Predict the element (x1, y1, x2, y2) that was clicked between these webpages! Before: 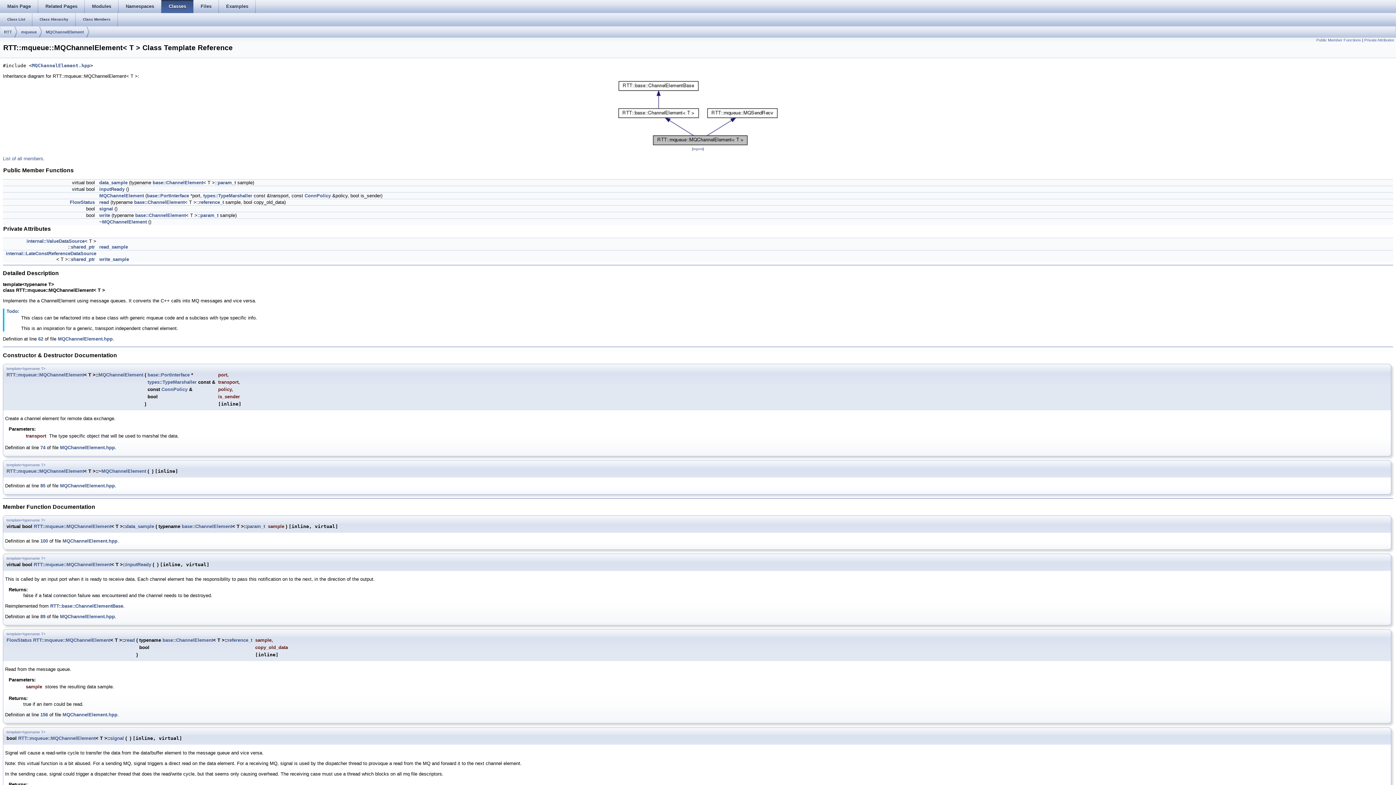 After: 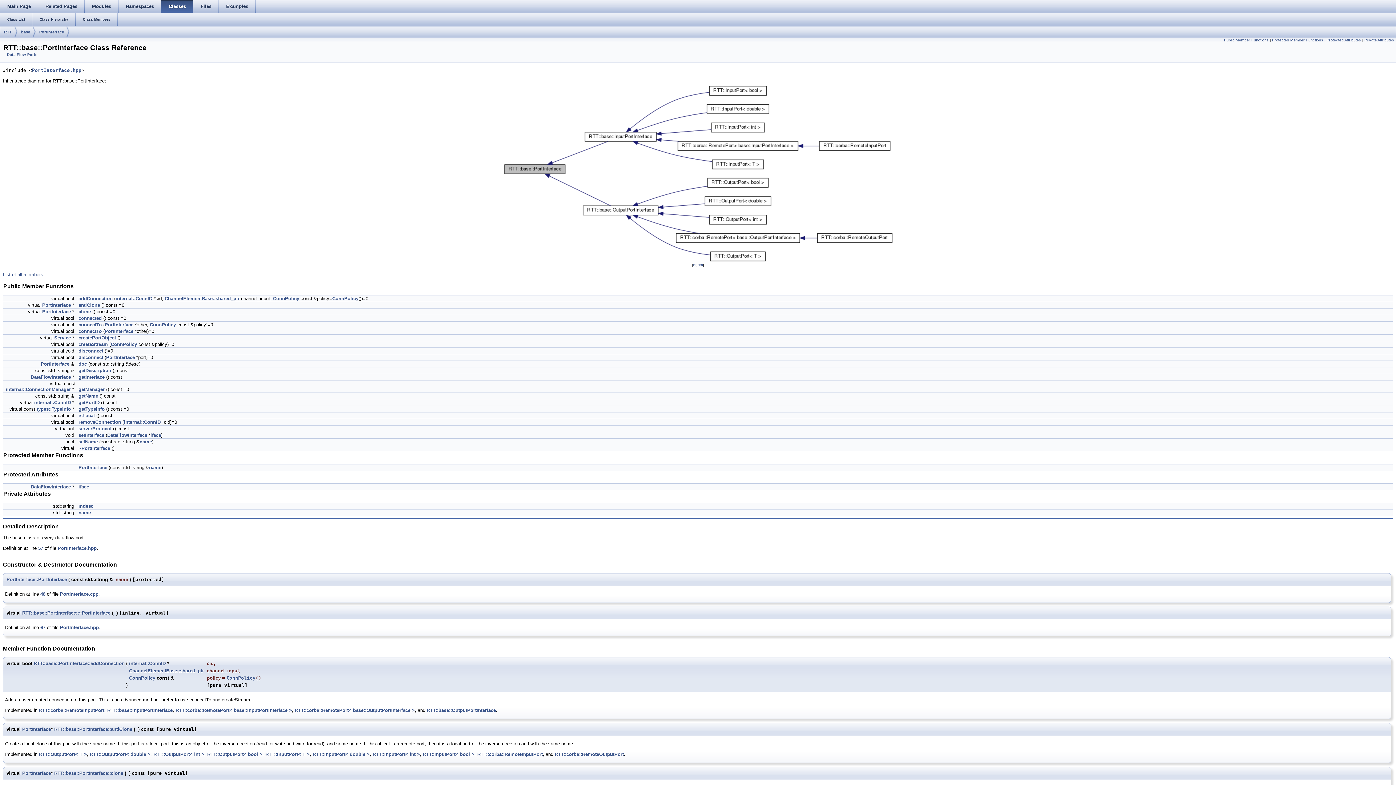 Action: label: base::PortInterface bbox: (146, 193, 189, 198)